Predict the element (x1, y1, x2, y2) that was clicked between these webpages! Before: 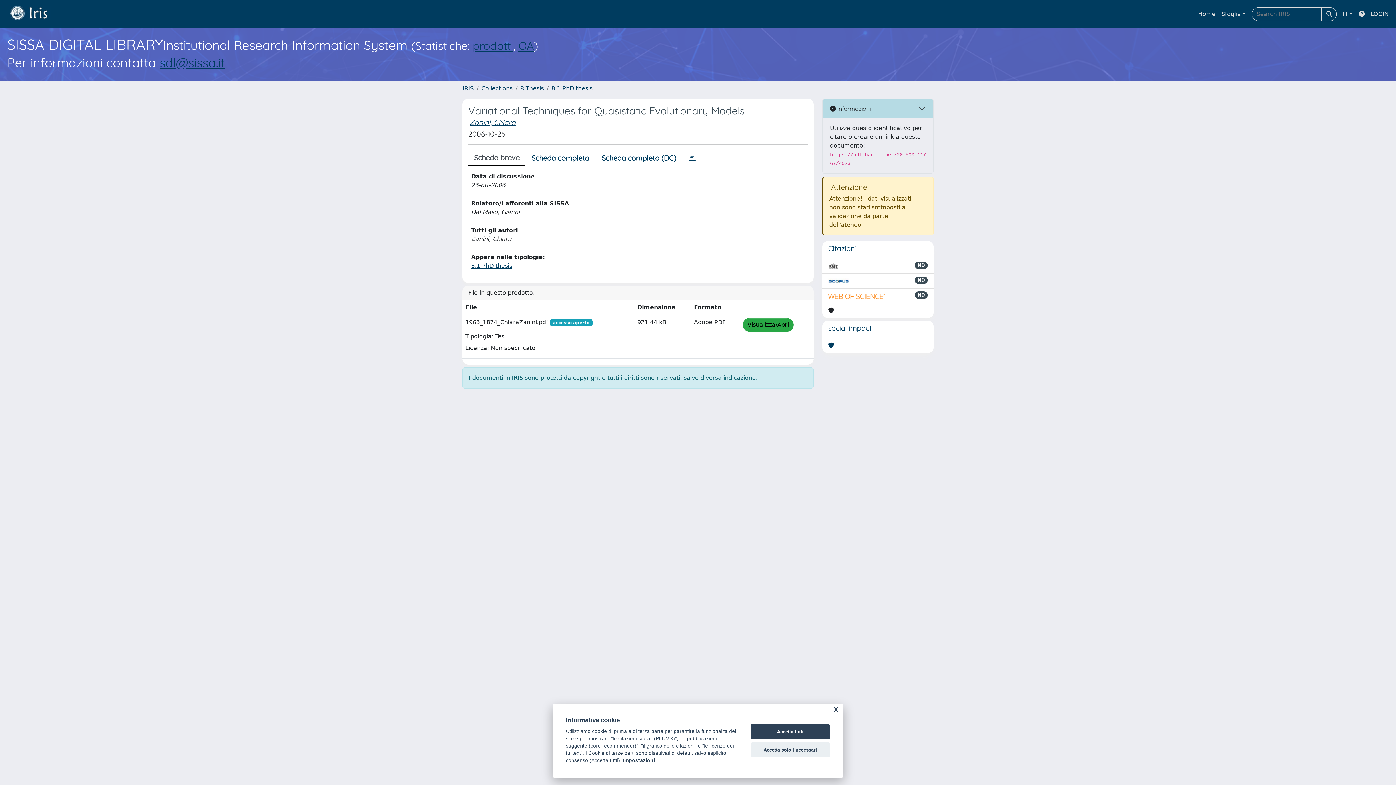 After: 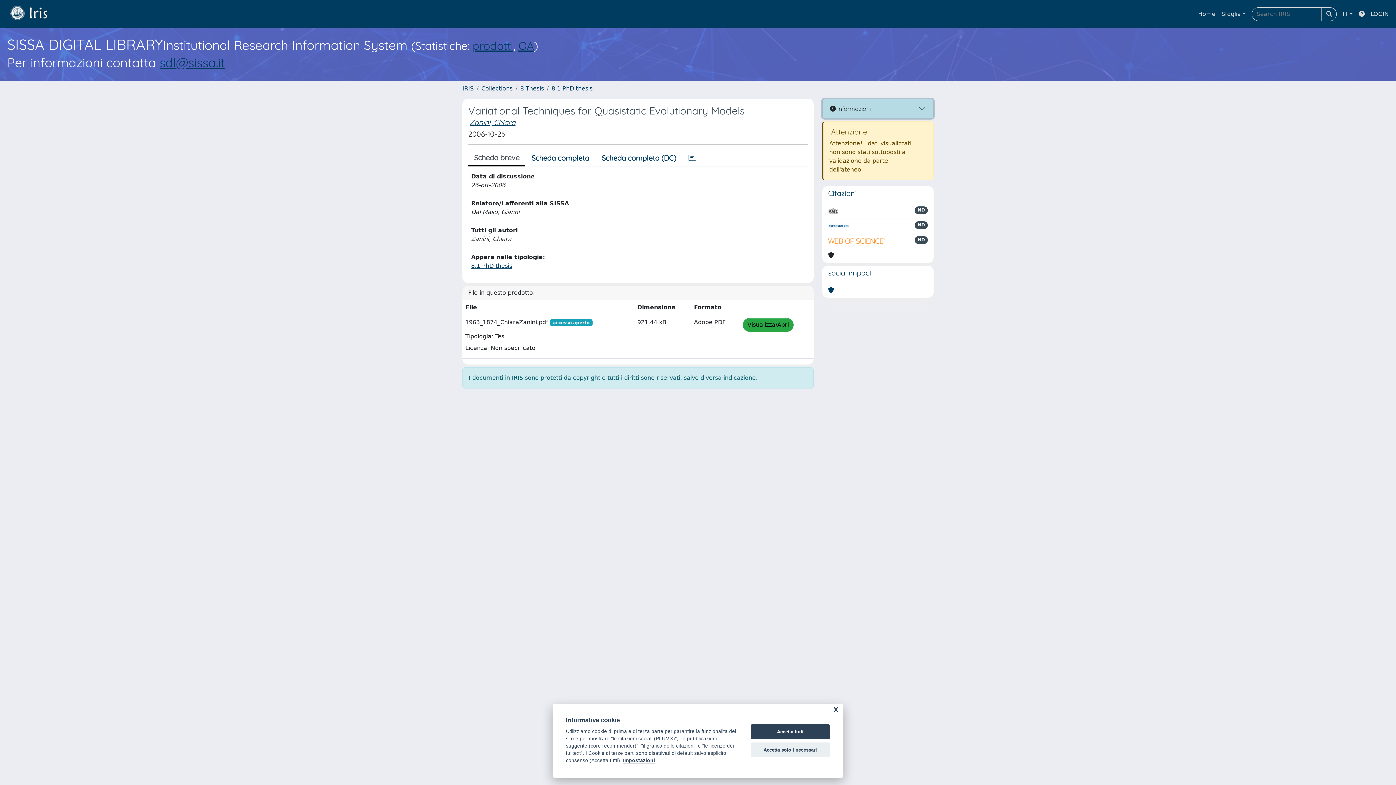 Action: bbox: (822, 99, 933, 118) label:  Informazioni